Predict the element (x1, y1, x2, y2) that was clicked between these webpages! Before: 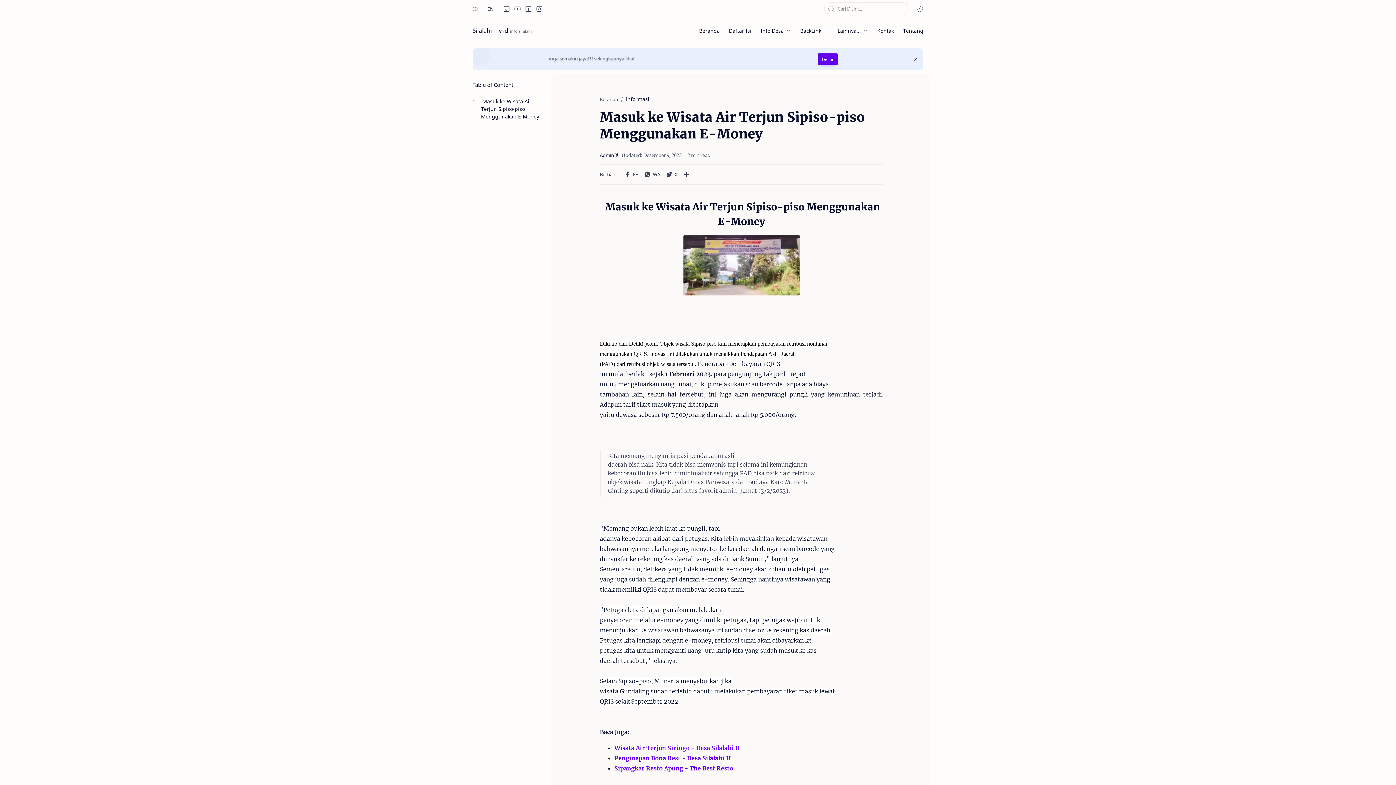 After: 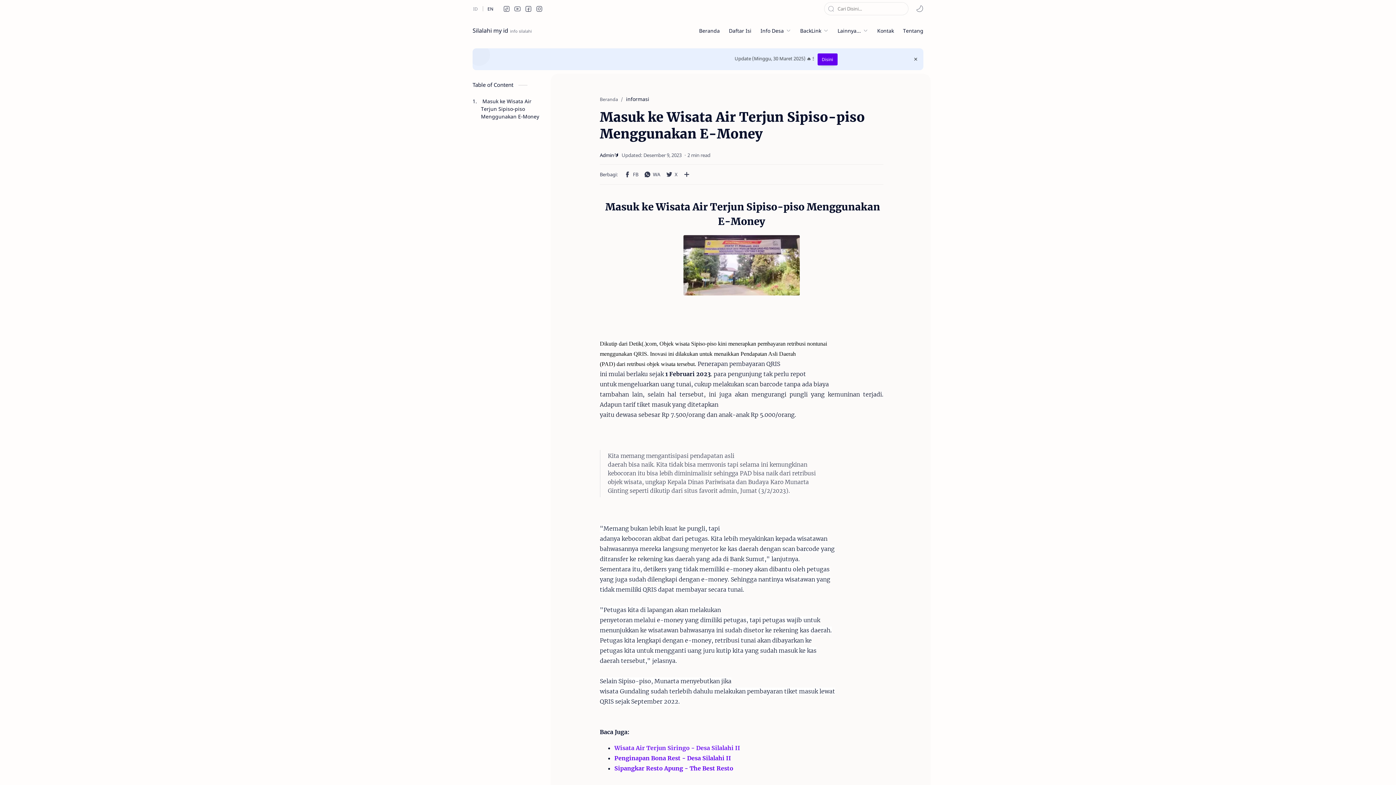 Action: bbox: (614, 744, 740, 751) label: Wisata Air Terjun Siringo - Desa Silalahi II